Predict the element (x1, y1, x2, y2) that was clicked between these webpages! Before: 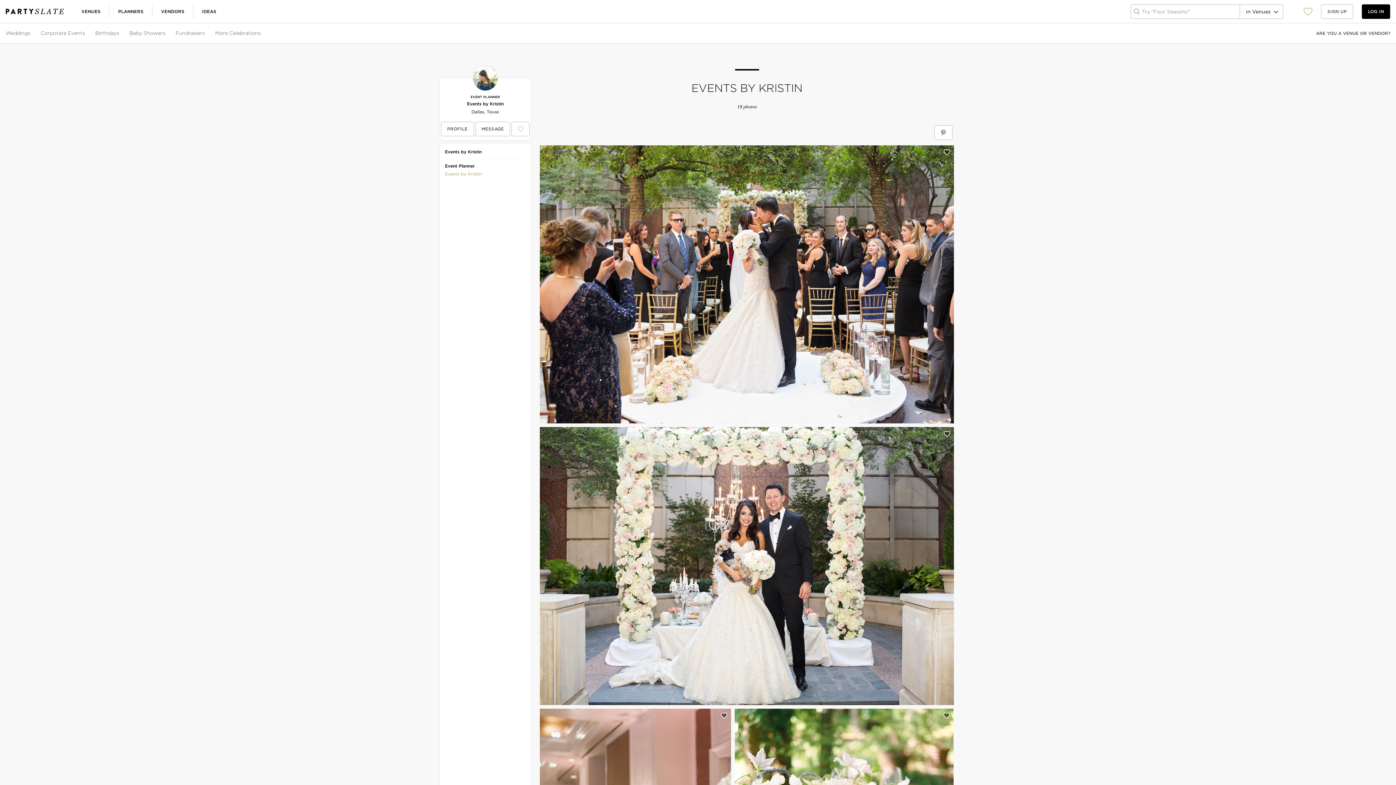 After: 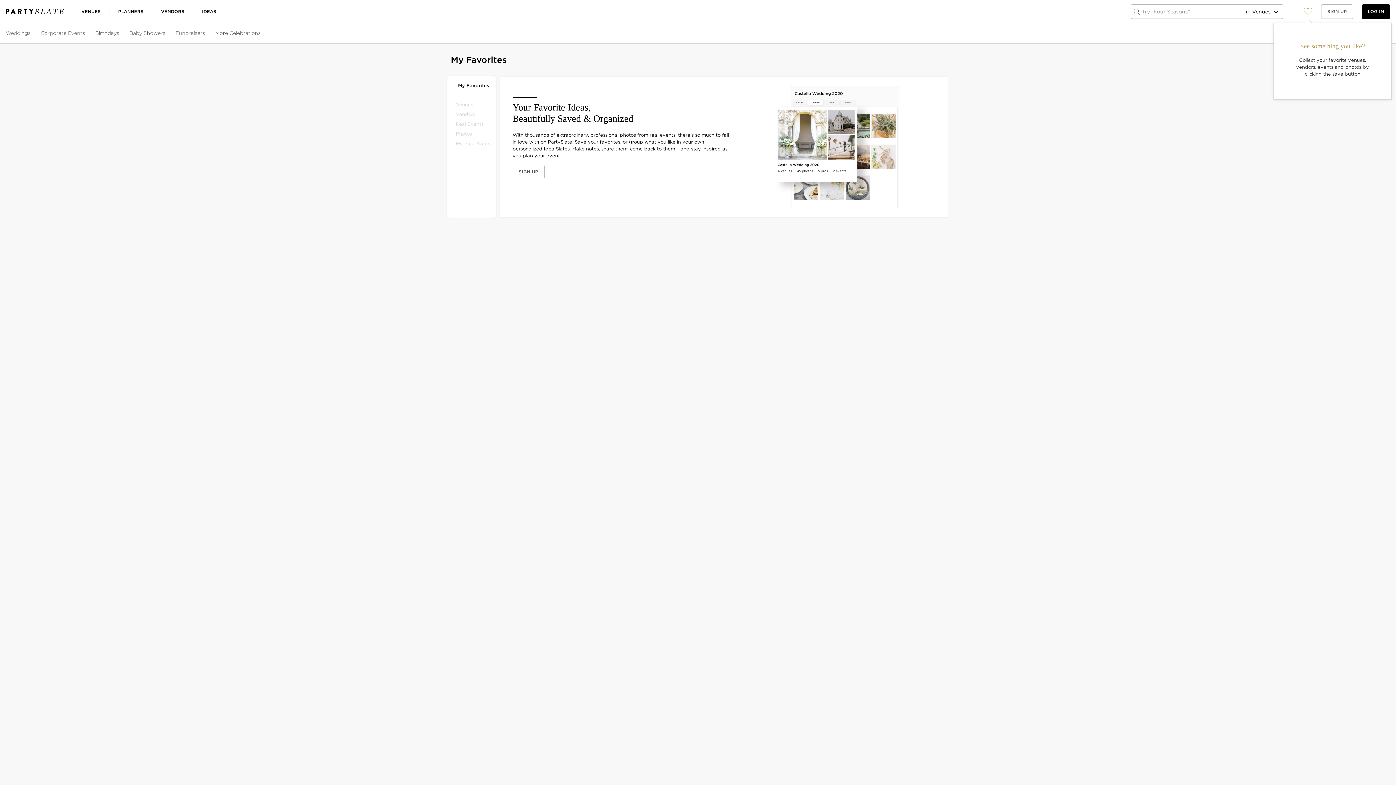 Action: bbox: (1304, 0, 1312, 22)